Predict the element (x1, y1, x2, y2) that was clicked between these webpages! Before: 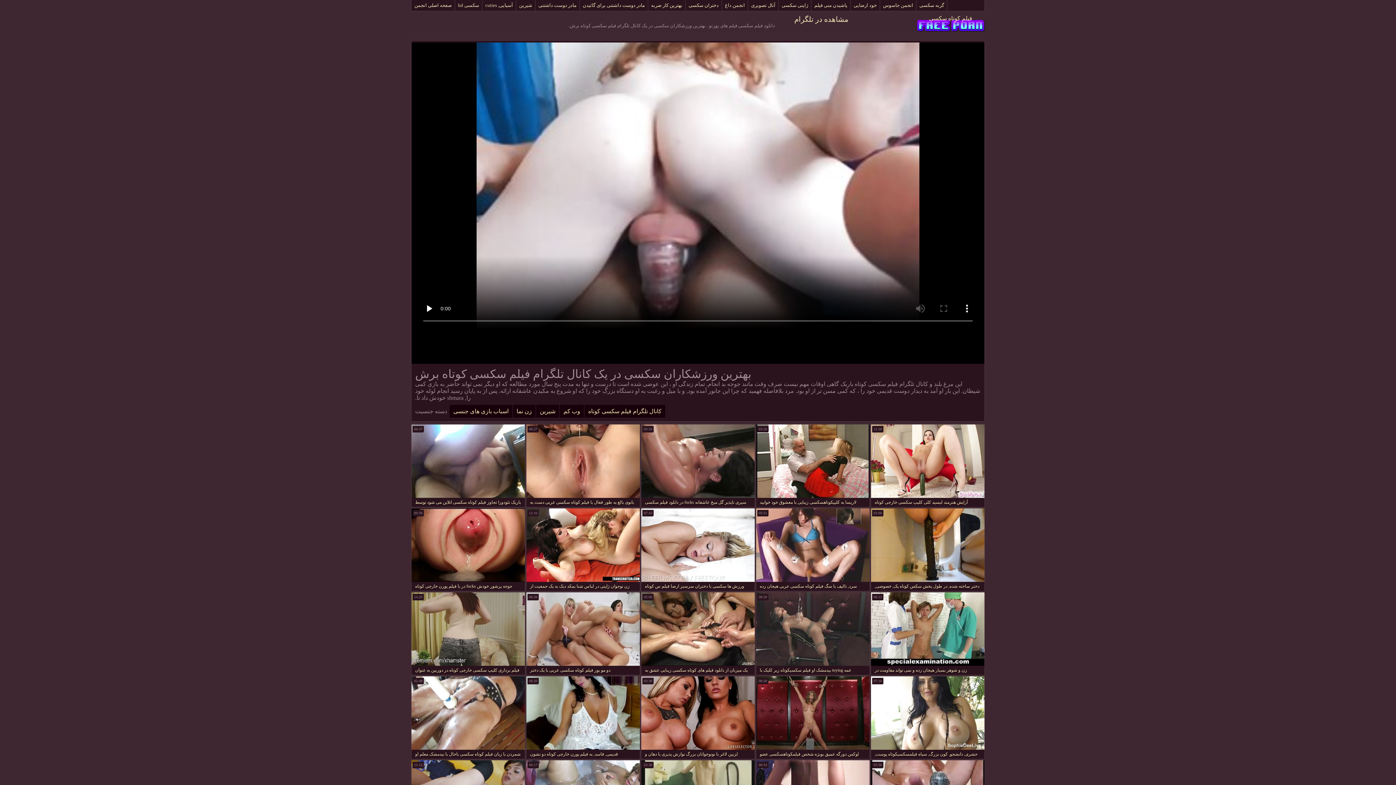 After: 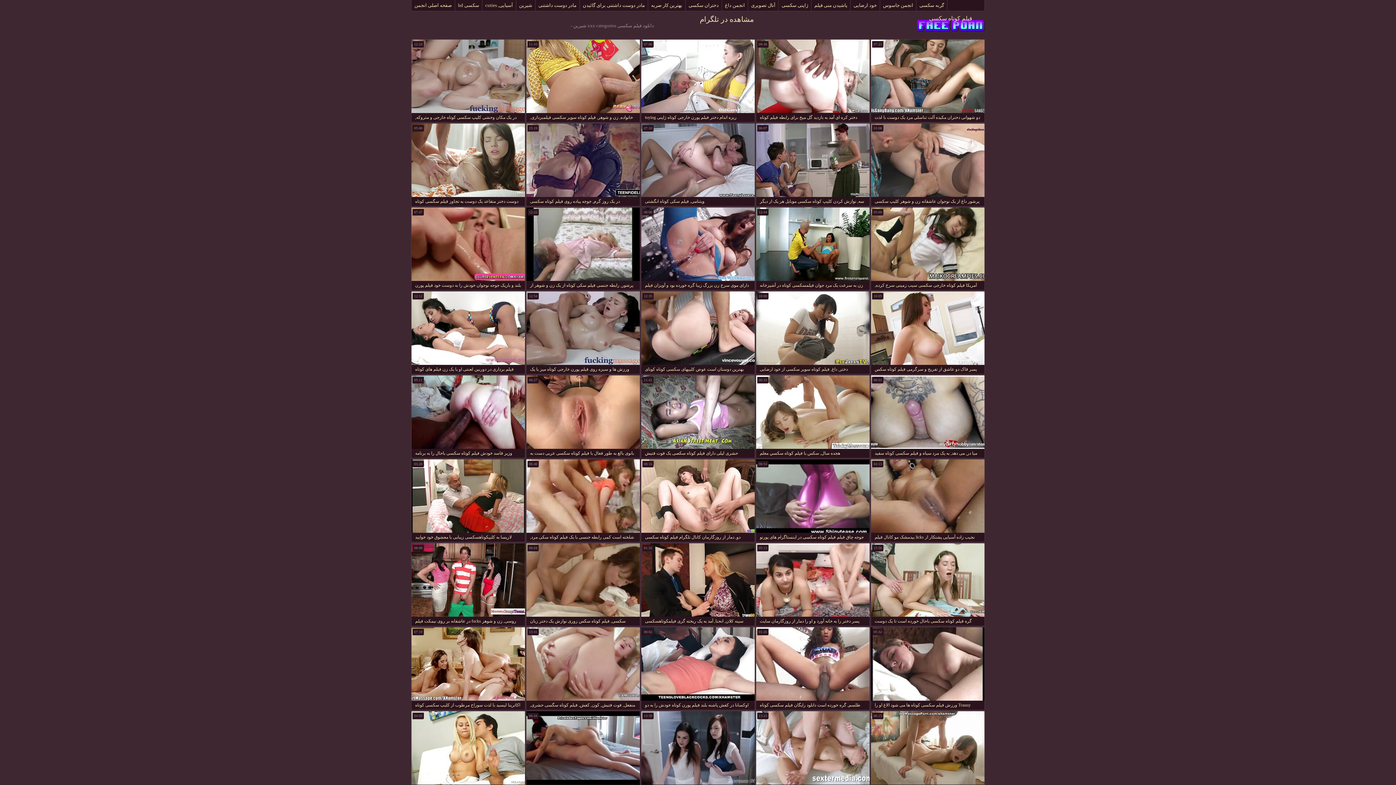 Action: bbox: (516, 0, 535, 10) label: شیرین